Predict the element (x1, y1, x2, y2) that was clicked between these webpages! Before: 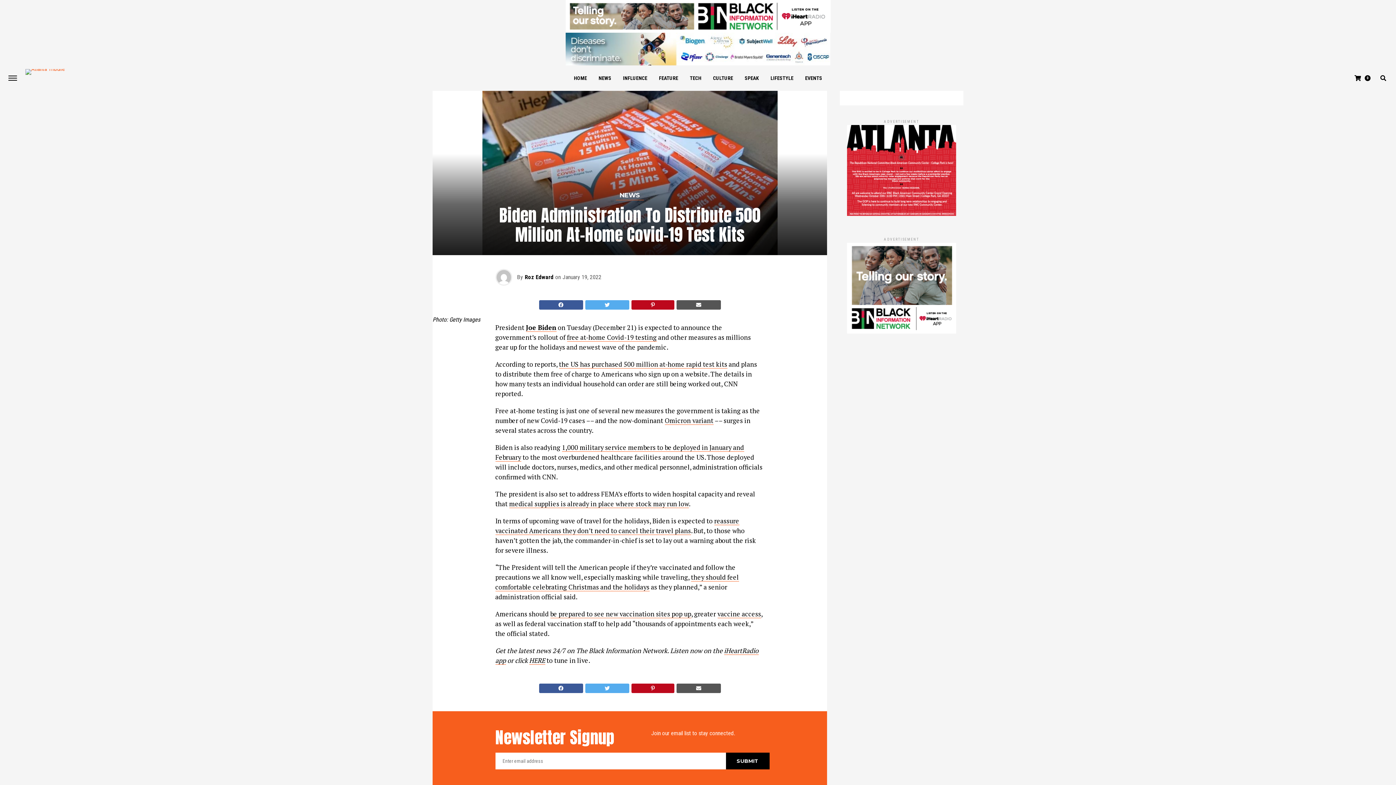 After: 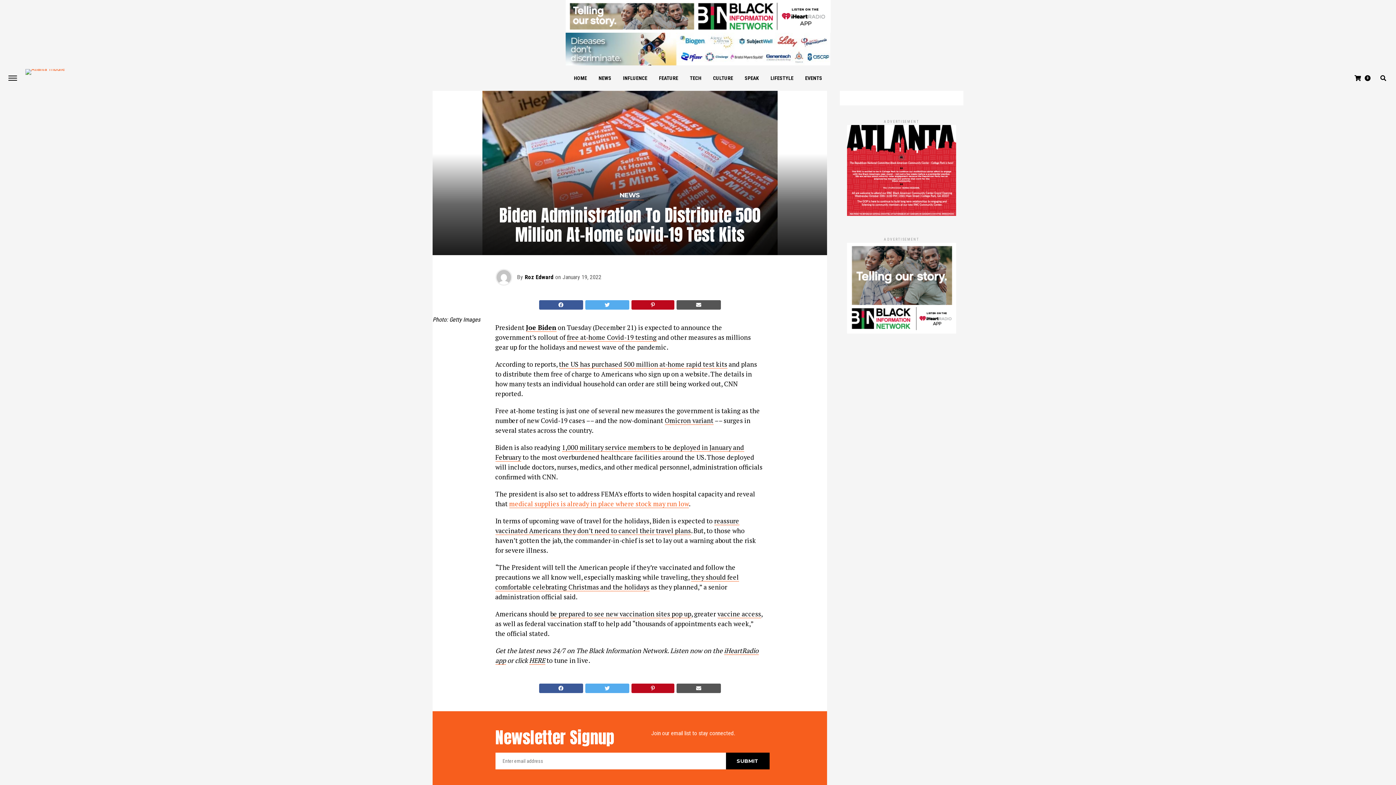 Action: bbox: (509, 499, 688, 508) label: medical supplies is already in place where stock may run low